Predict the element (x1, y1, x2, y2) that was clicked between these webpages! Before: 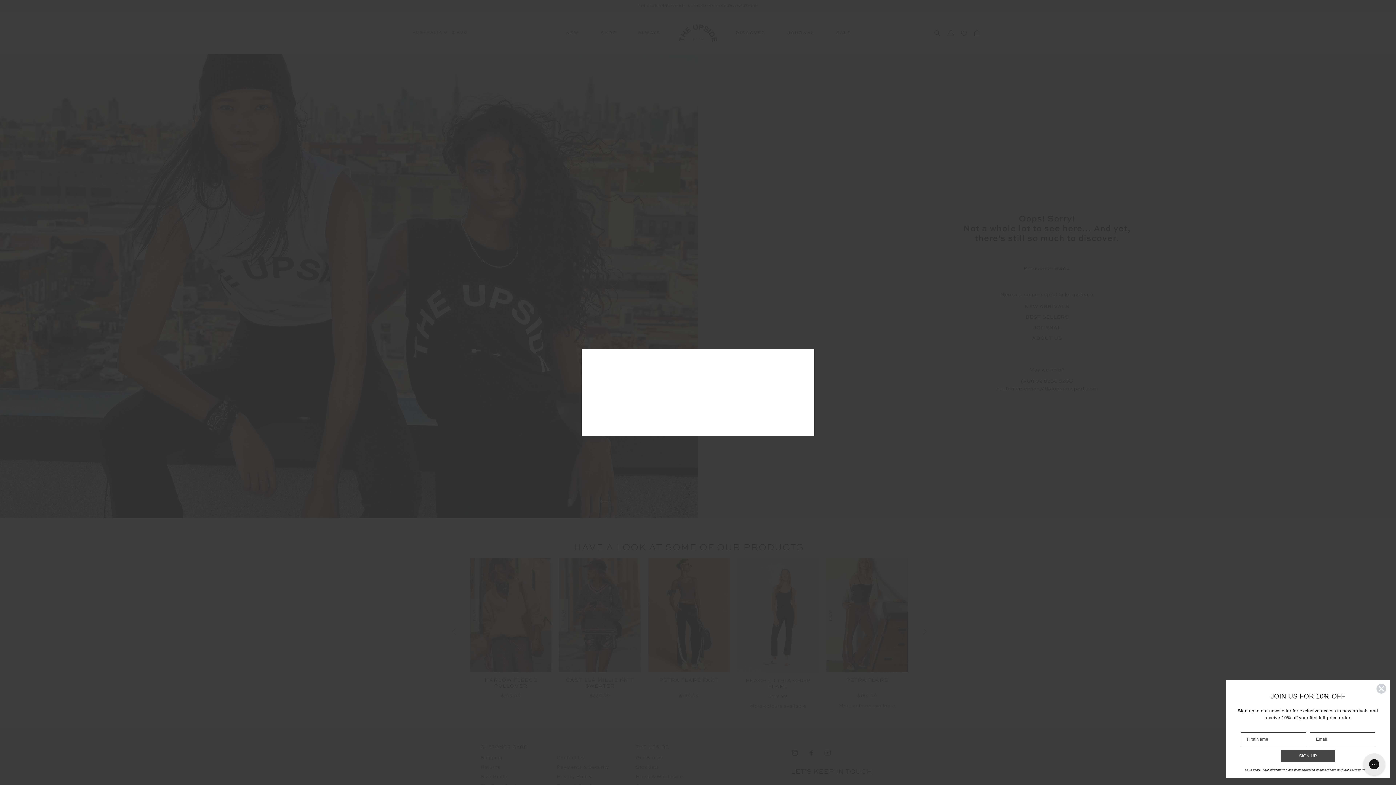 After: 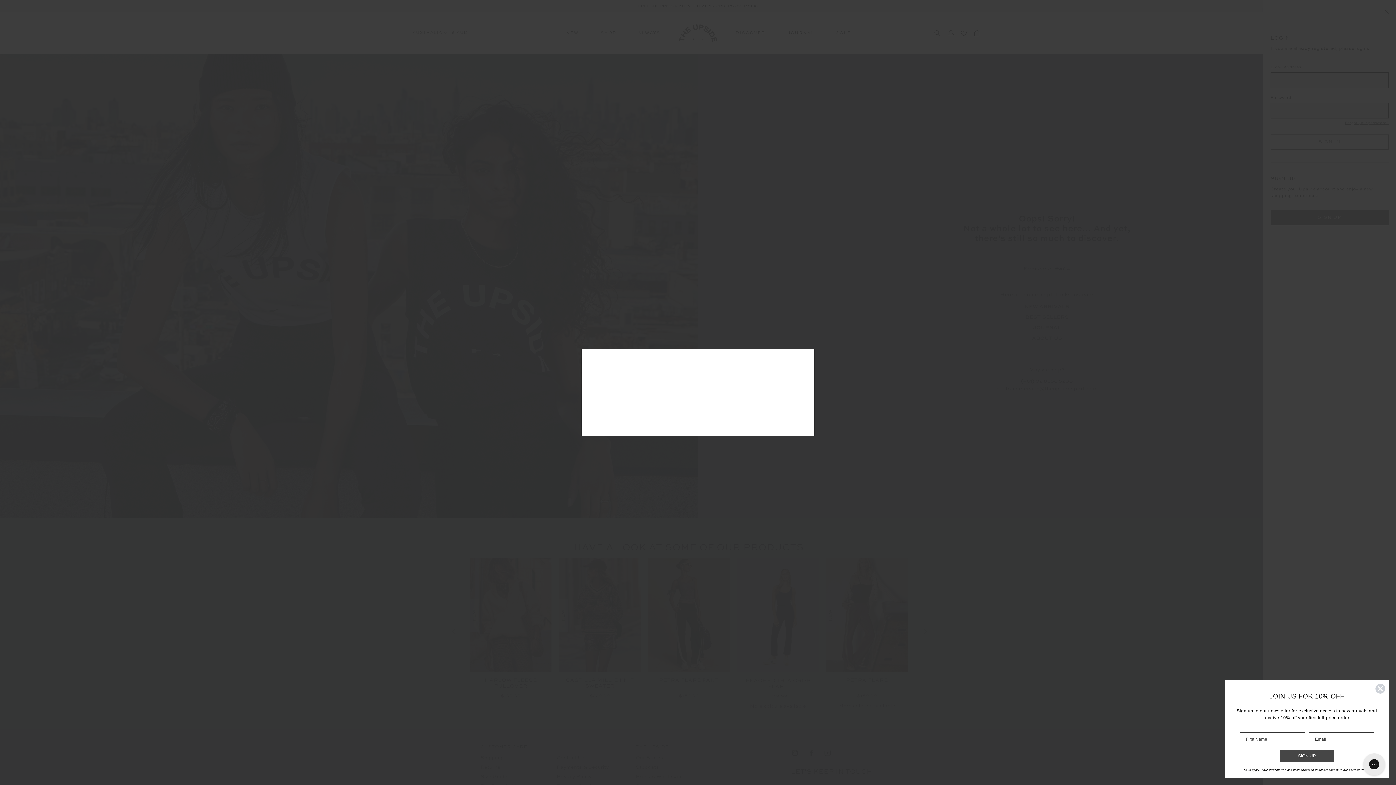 Action: label: wishlist bbox: (957, 28, 970, 37)